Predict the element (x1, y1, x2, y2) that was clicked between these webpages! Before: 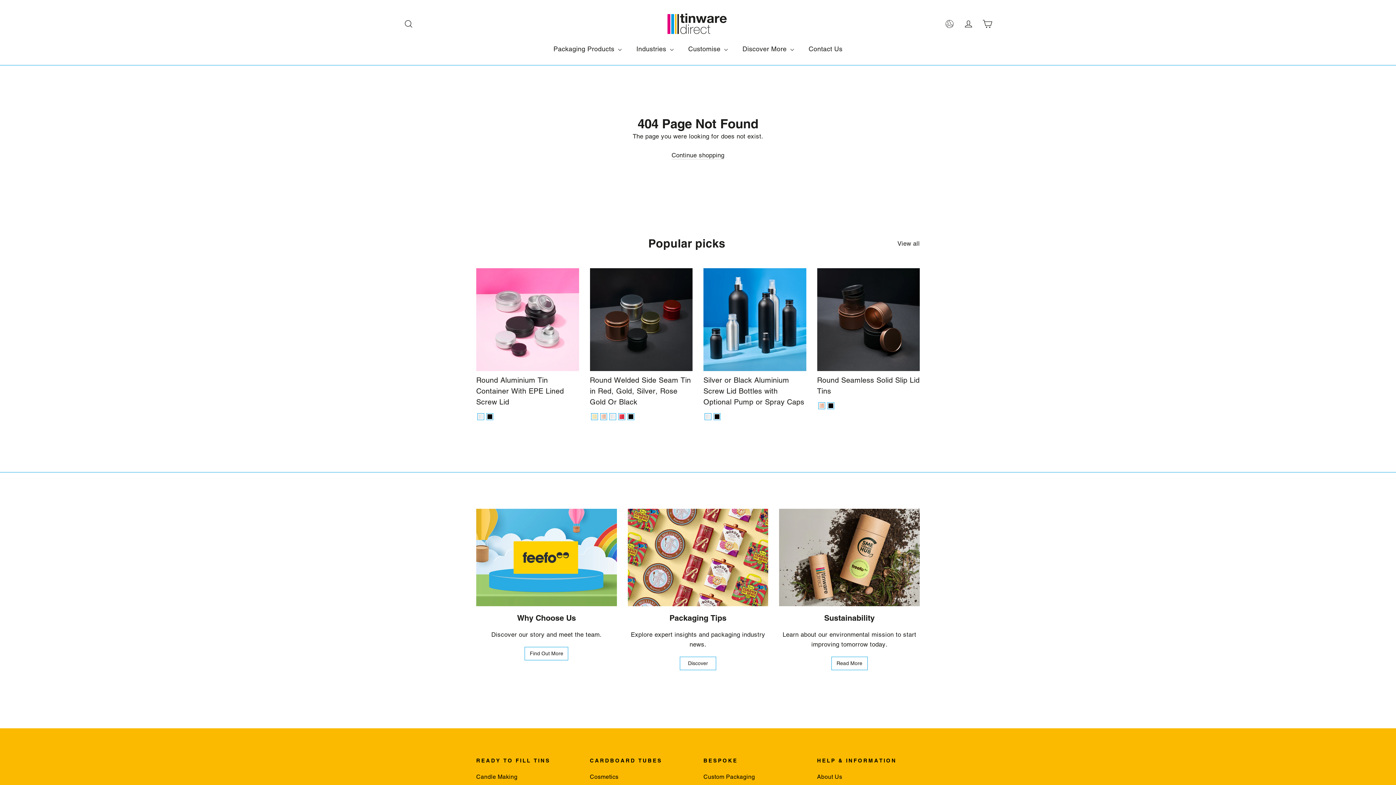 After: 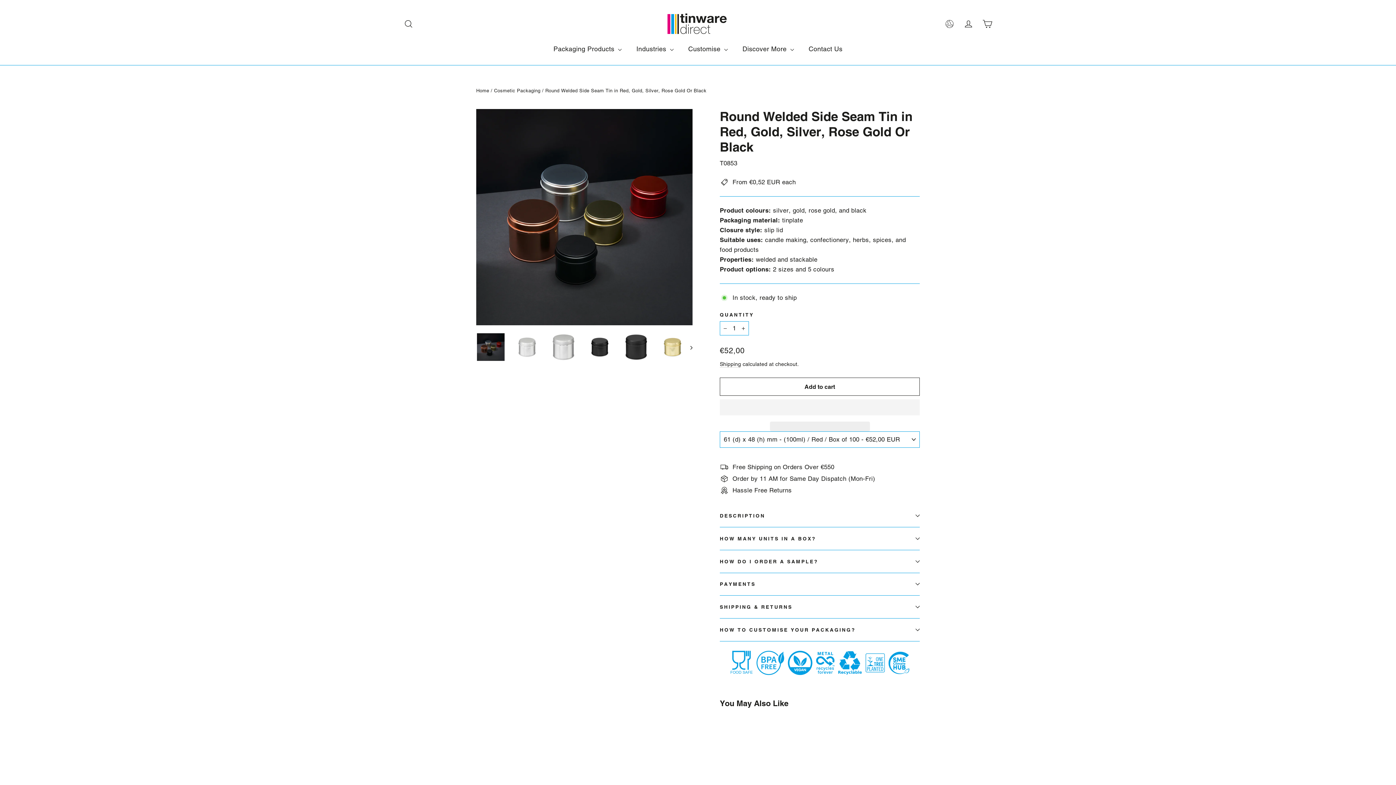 Action: label: Round Welded Side Seam Tin in Red, Gold, Silver, Rose Gold Or Black - Red bbox: (618, 413, 624, 419)